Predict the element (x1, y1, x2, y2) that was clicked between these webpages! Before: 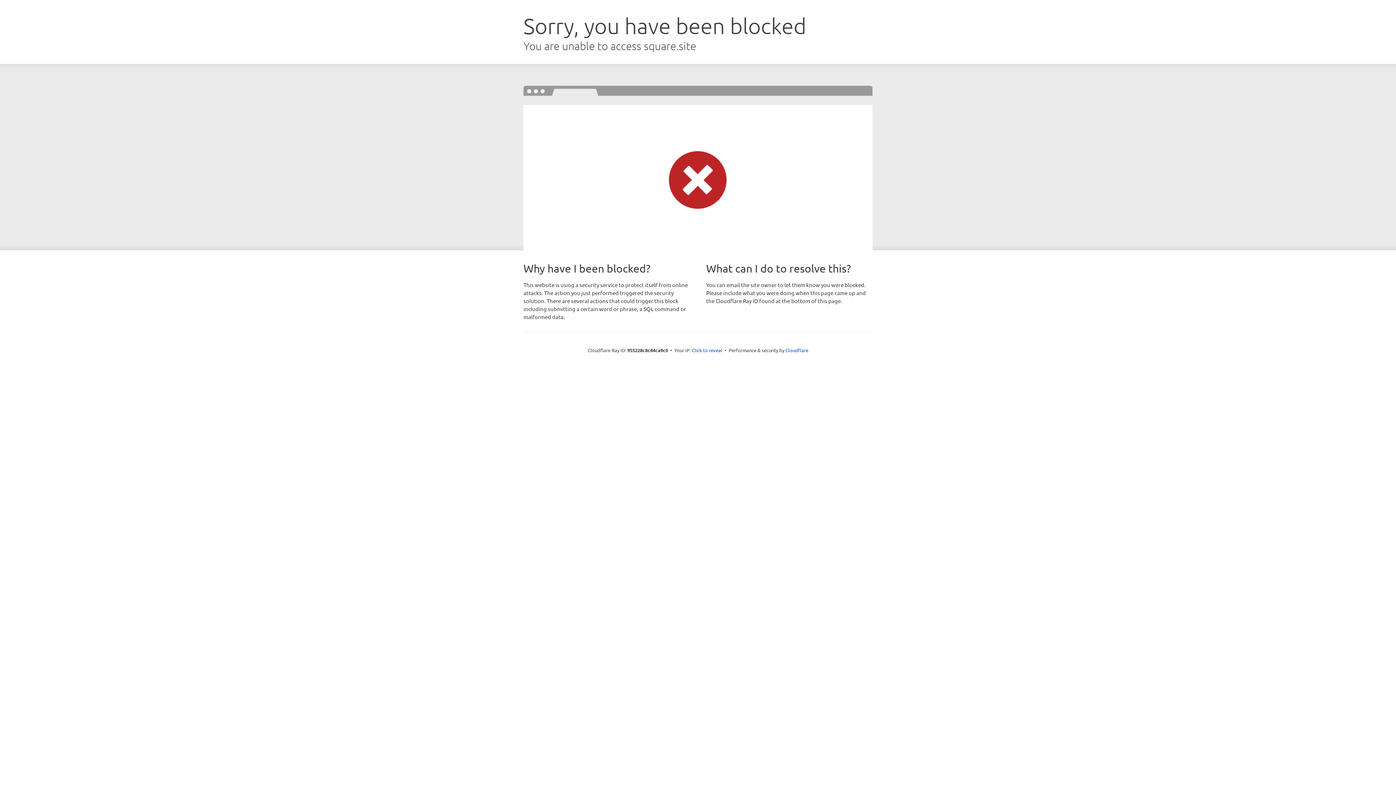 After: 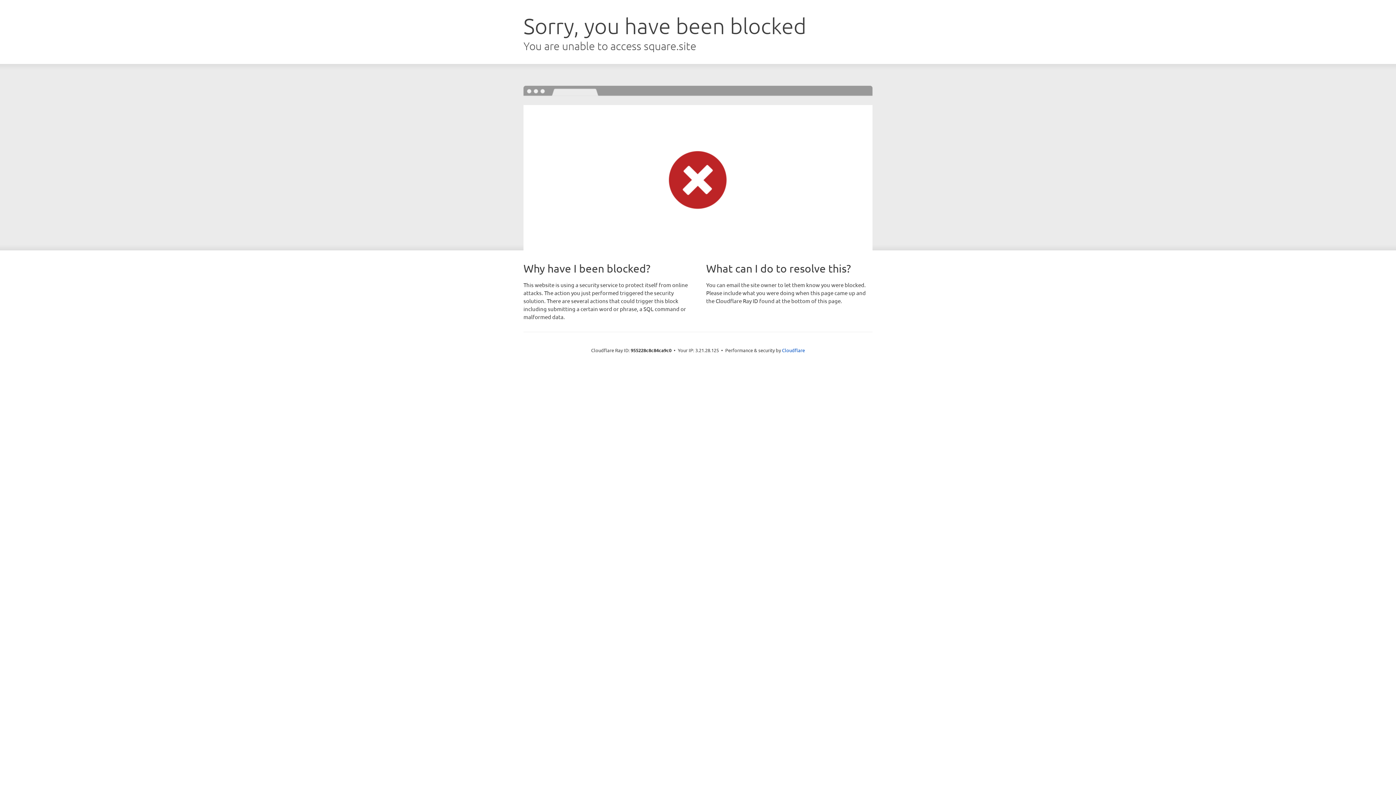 Action: bbox: (692, 346, 722, 353) label: Click to reveal